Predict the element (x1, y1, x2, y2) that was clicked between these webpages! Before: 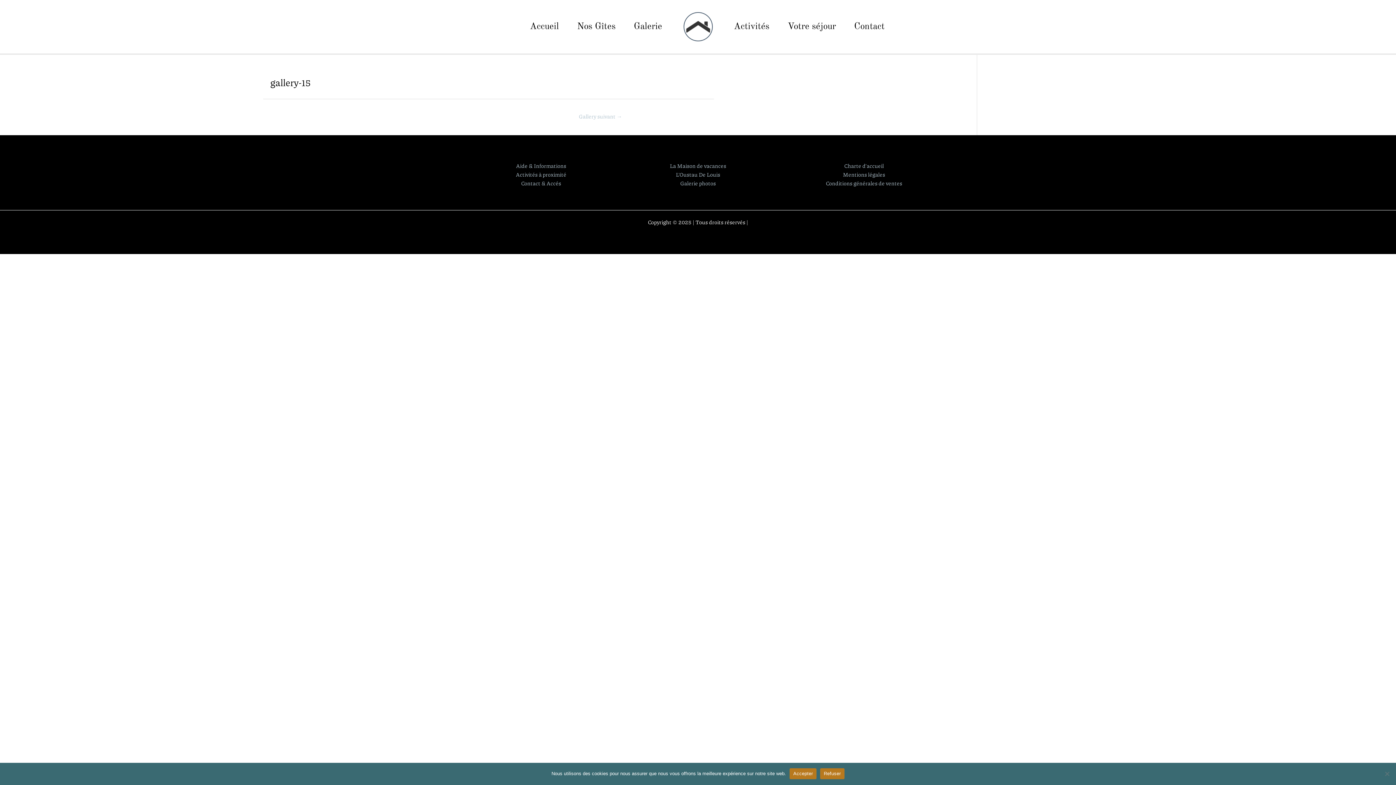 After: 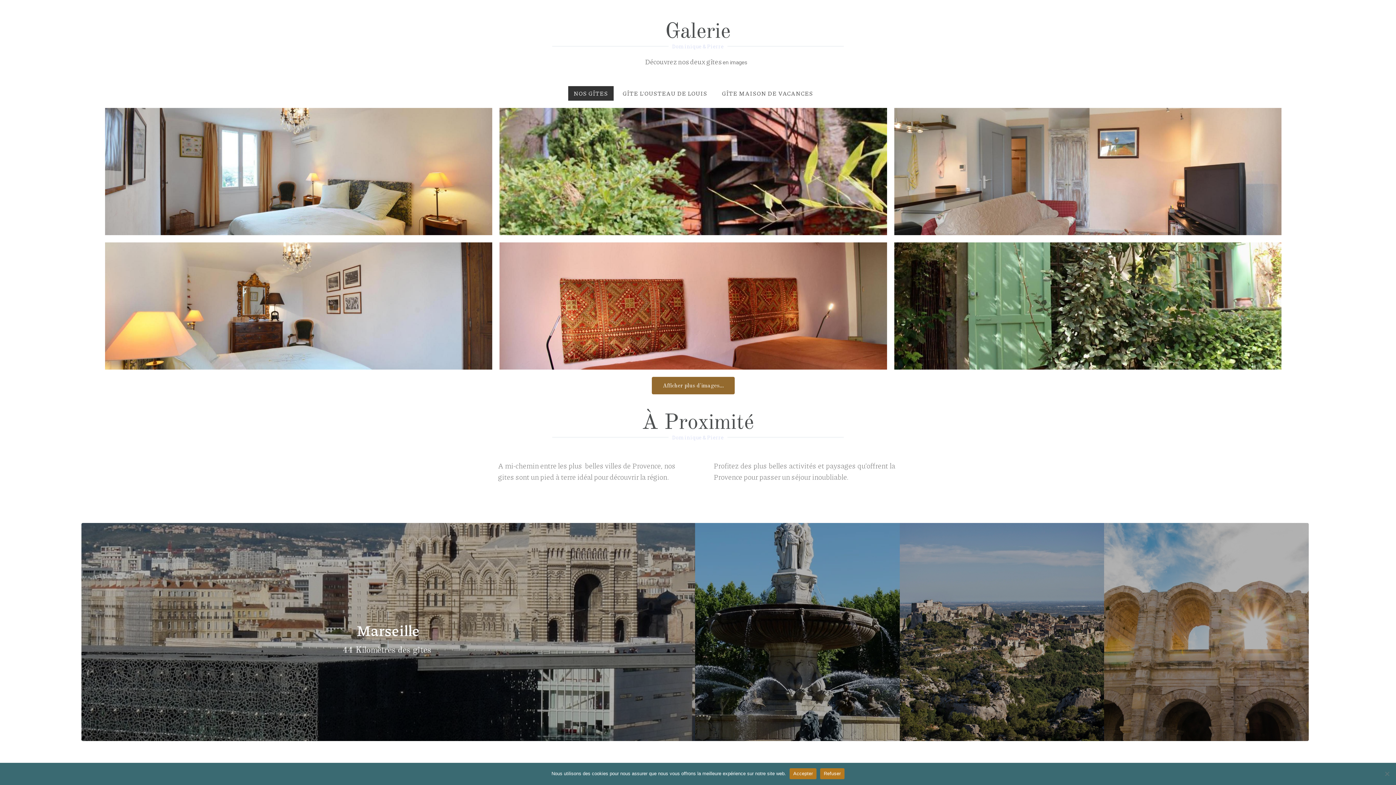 Action: bbox: (624, 1, 671, 52) label: Galerie